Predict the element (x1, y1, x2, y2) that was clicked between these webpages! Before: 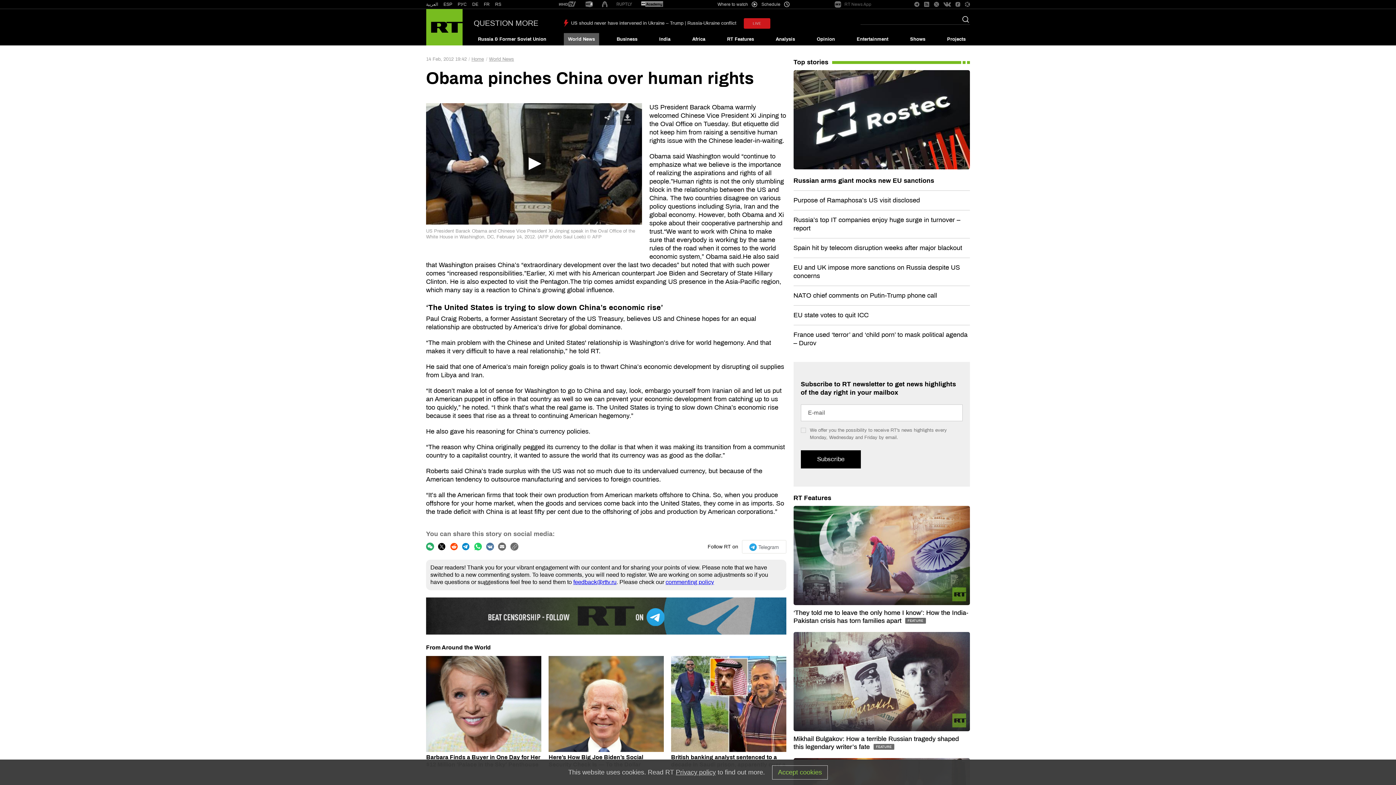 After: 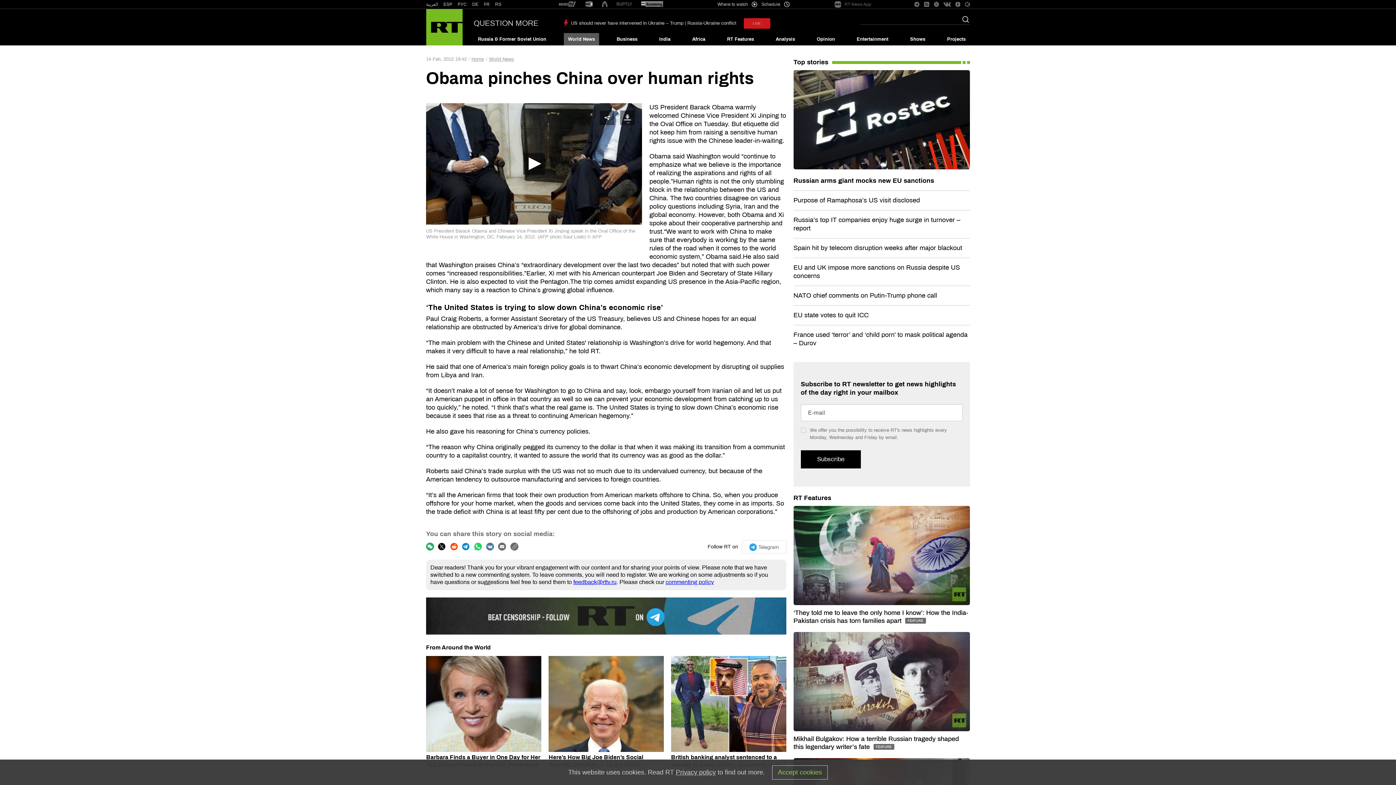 Action: bbox: (955, 1, 960, 7)